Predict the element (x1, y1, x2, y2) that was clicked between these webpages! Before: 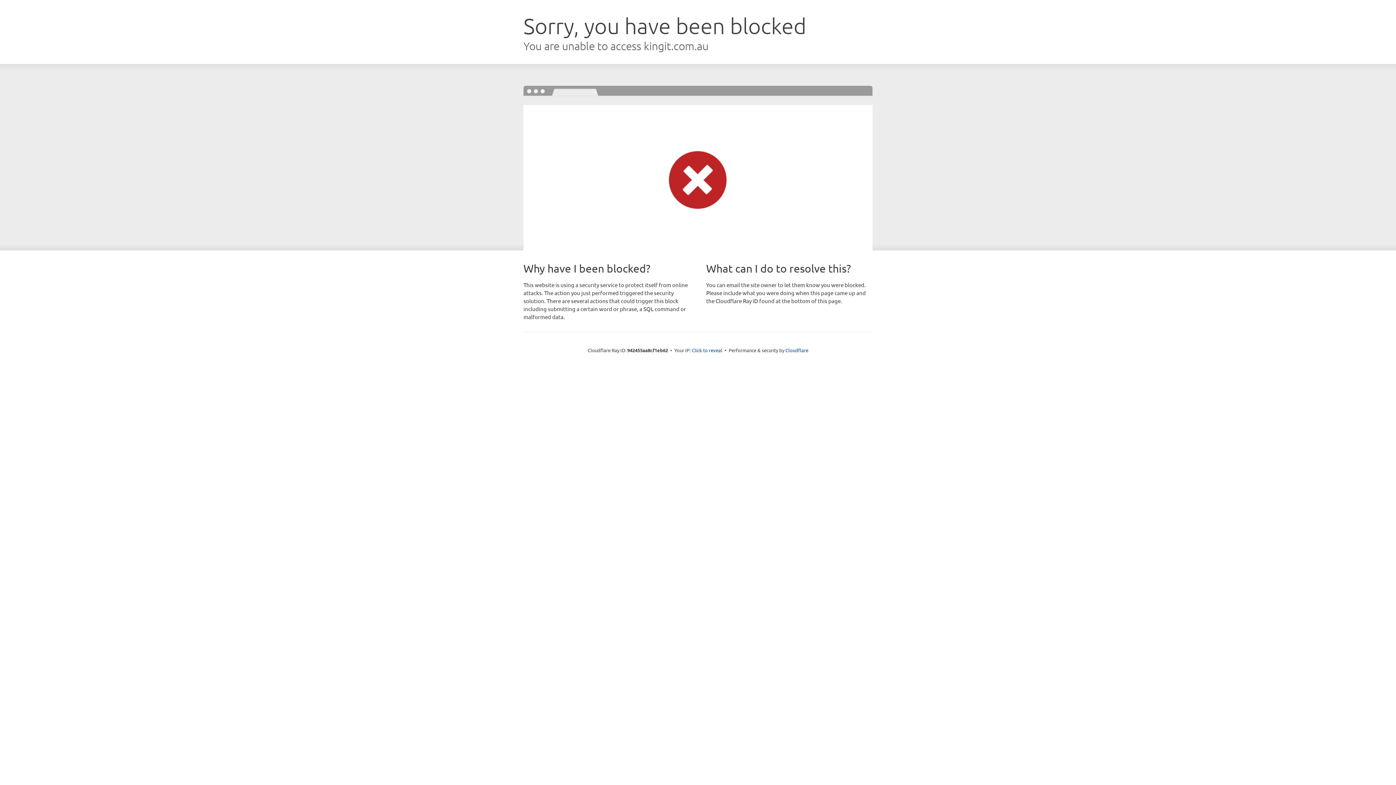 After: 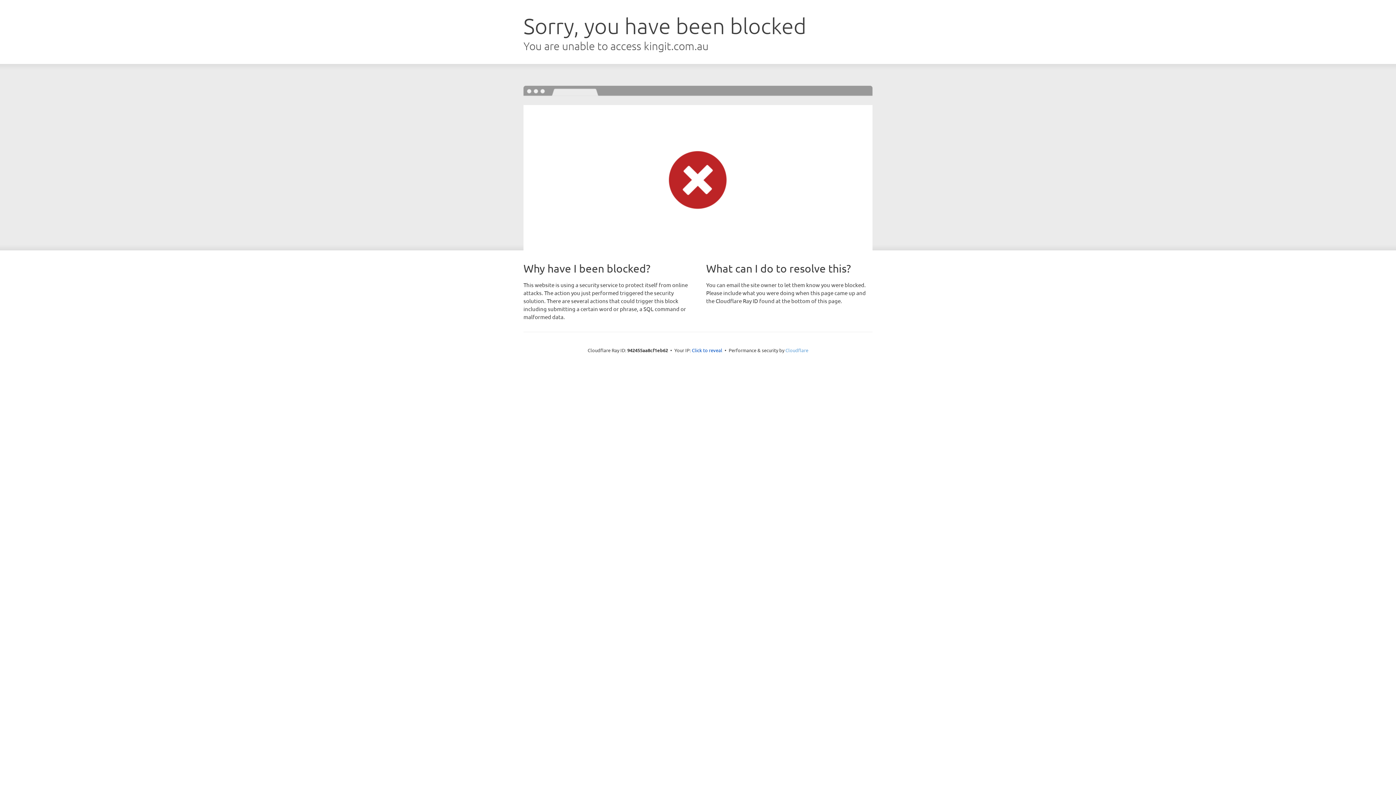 Action: label: Cloudflare bbox: (785, 347, 808, 353)